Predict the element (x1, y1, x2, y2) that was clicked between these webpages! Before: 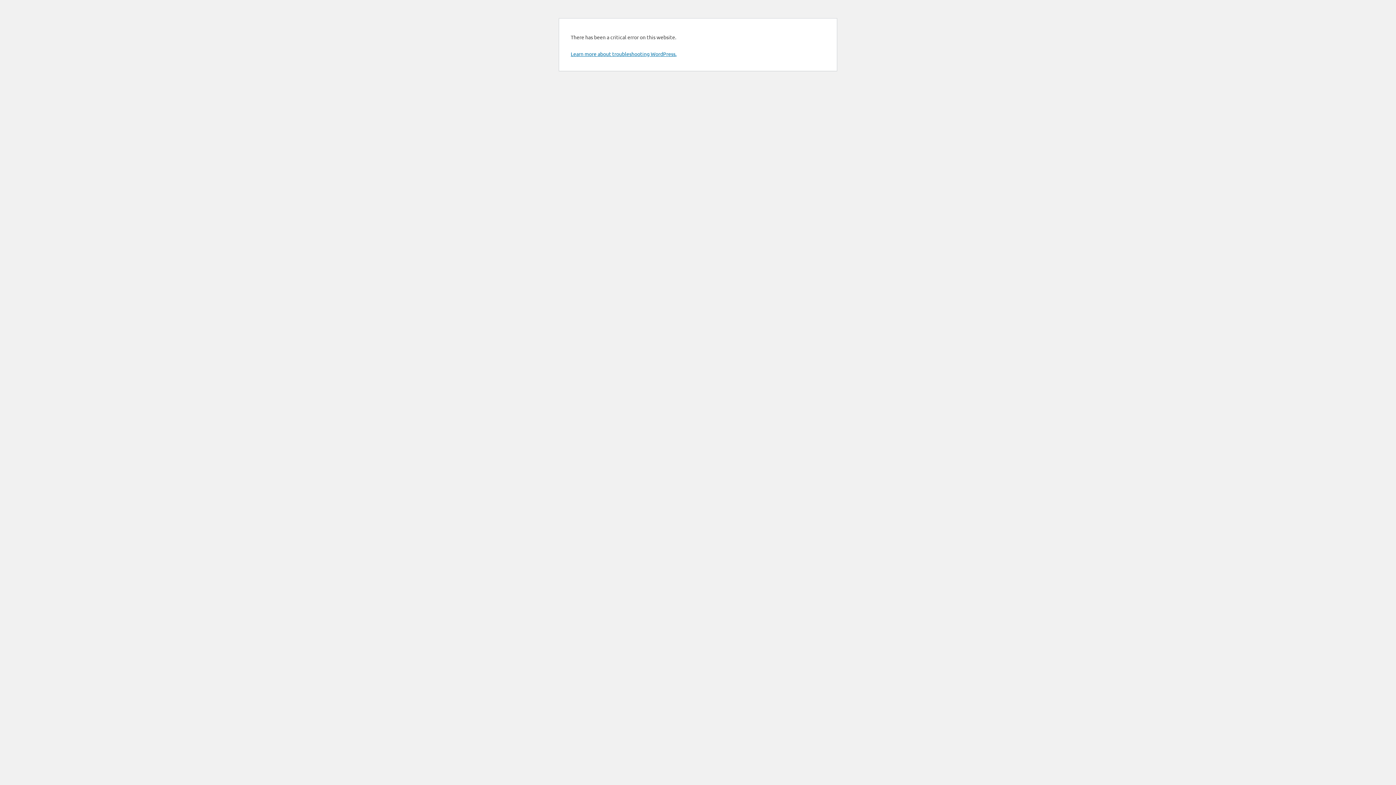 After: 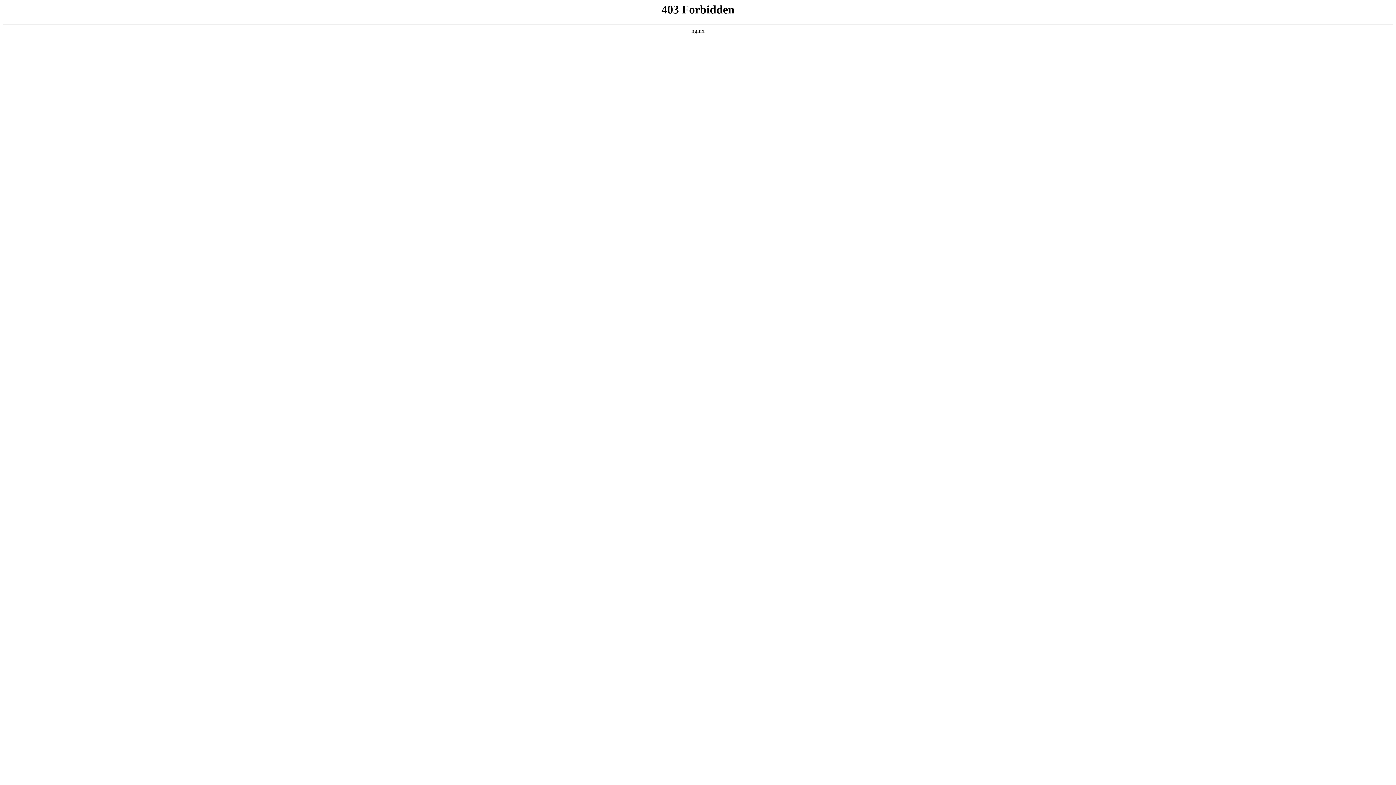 Action: bbox: (570, 50, 676, 57) label: Learn more about troubleshooting WordPress.